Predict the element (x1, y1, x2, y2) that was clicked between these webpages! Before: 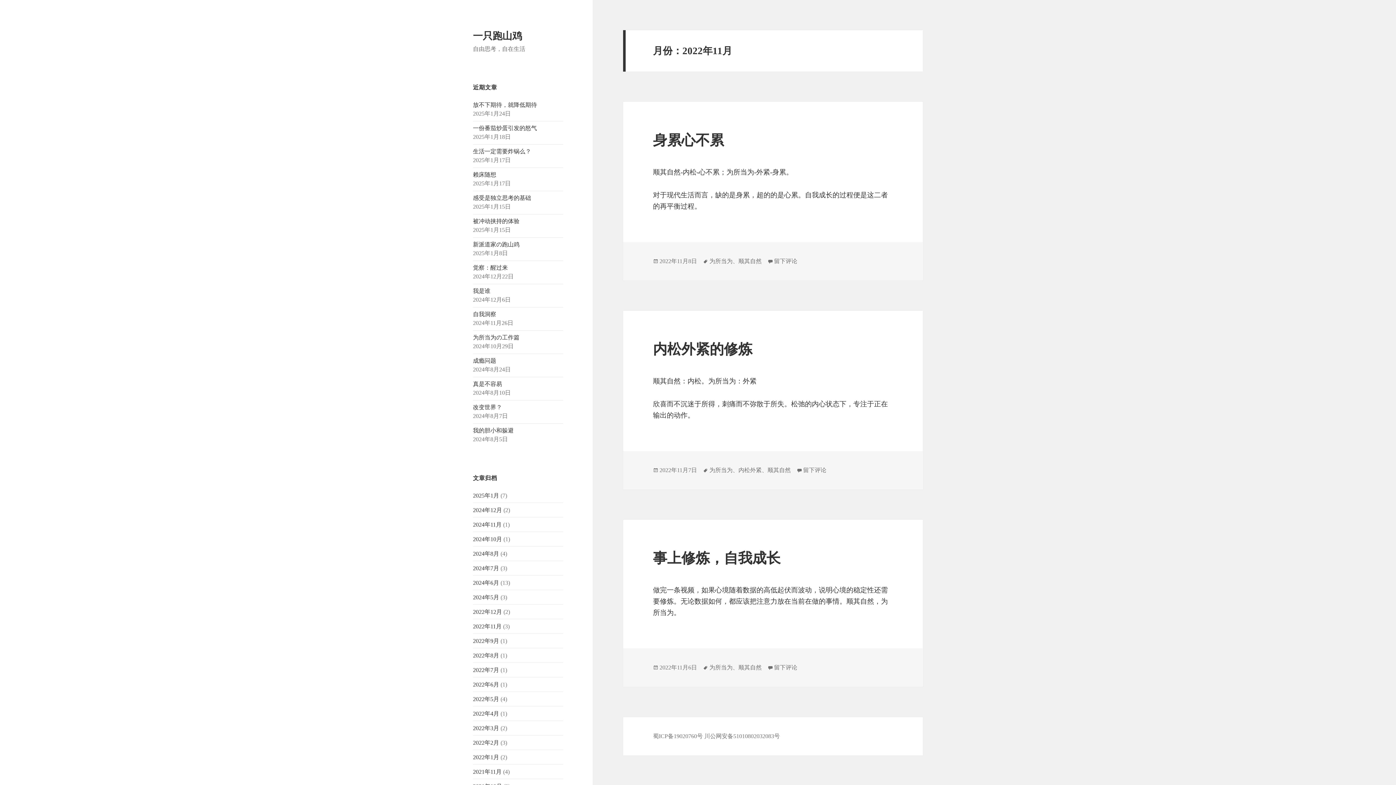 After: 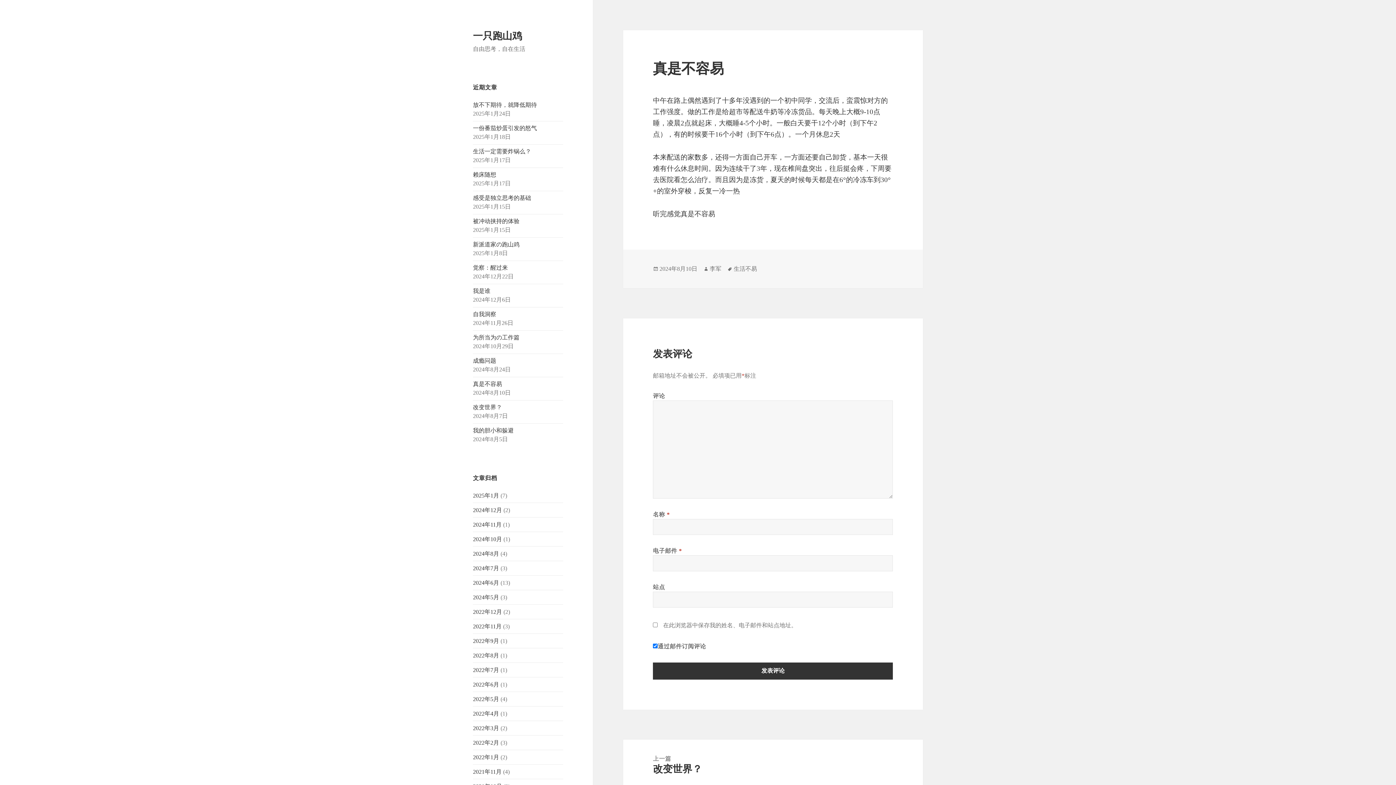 Action: bbox: (473, 381, 502, 387) label: 真是不容易